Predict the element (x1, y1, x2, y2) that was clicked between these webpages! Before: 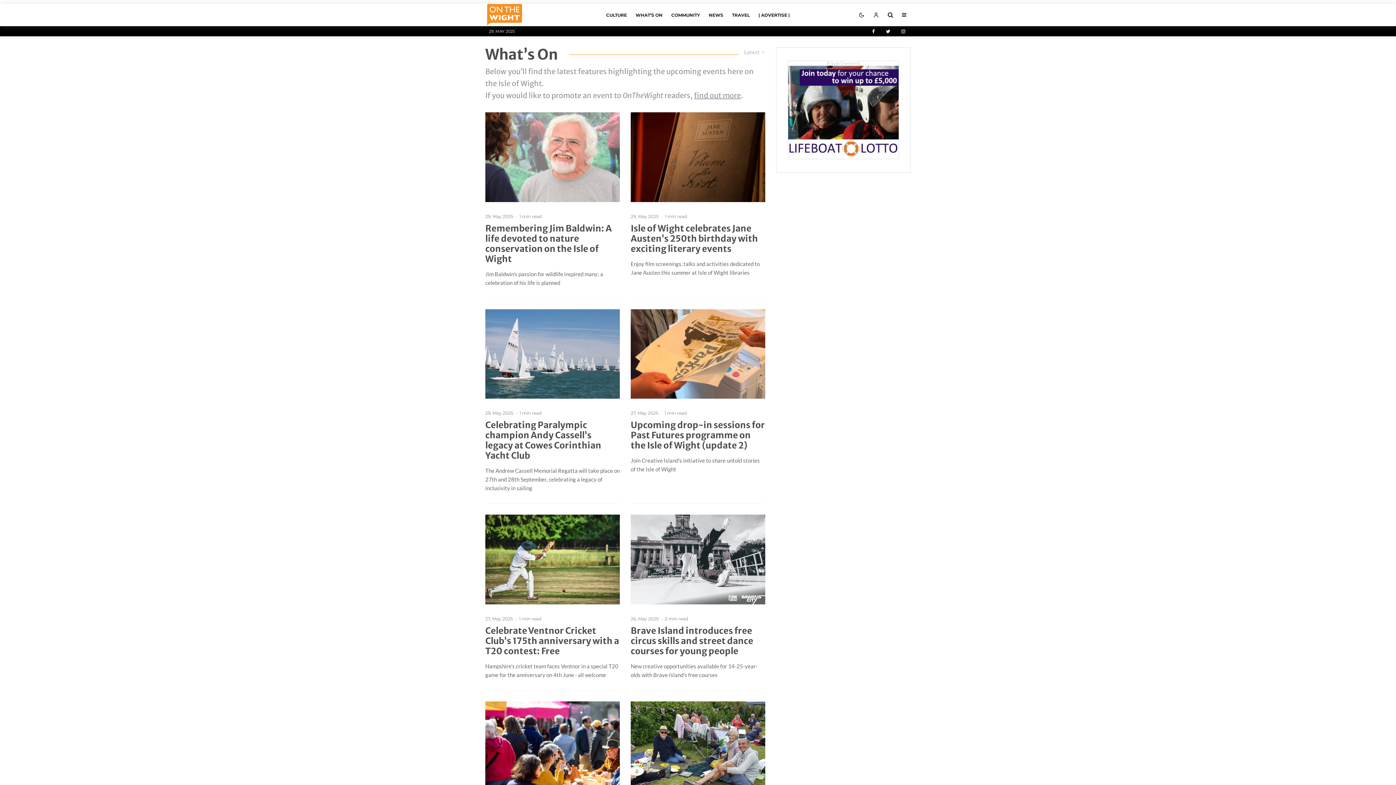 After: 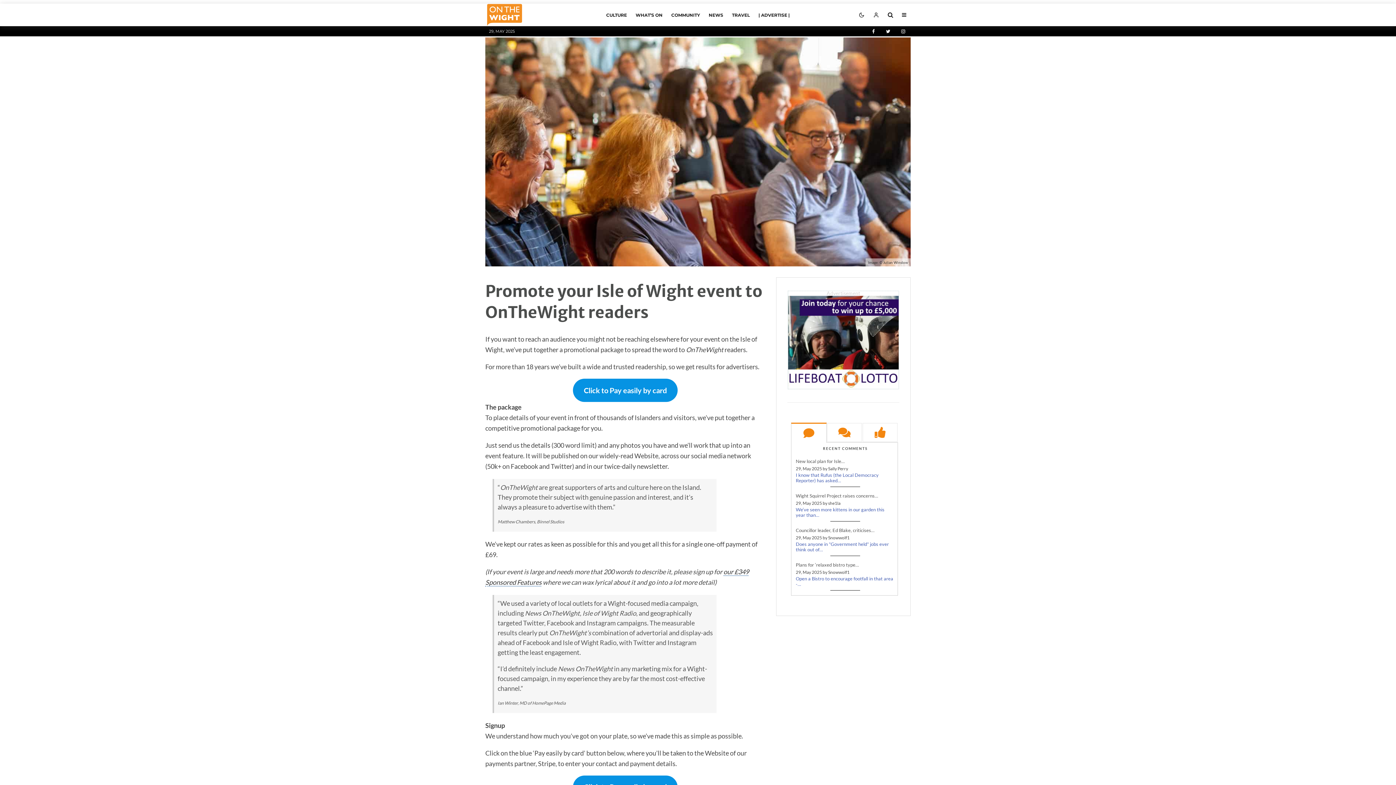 Action: bbox: (694, 90, 741, 100) label: find out more